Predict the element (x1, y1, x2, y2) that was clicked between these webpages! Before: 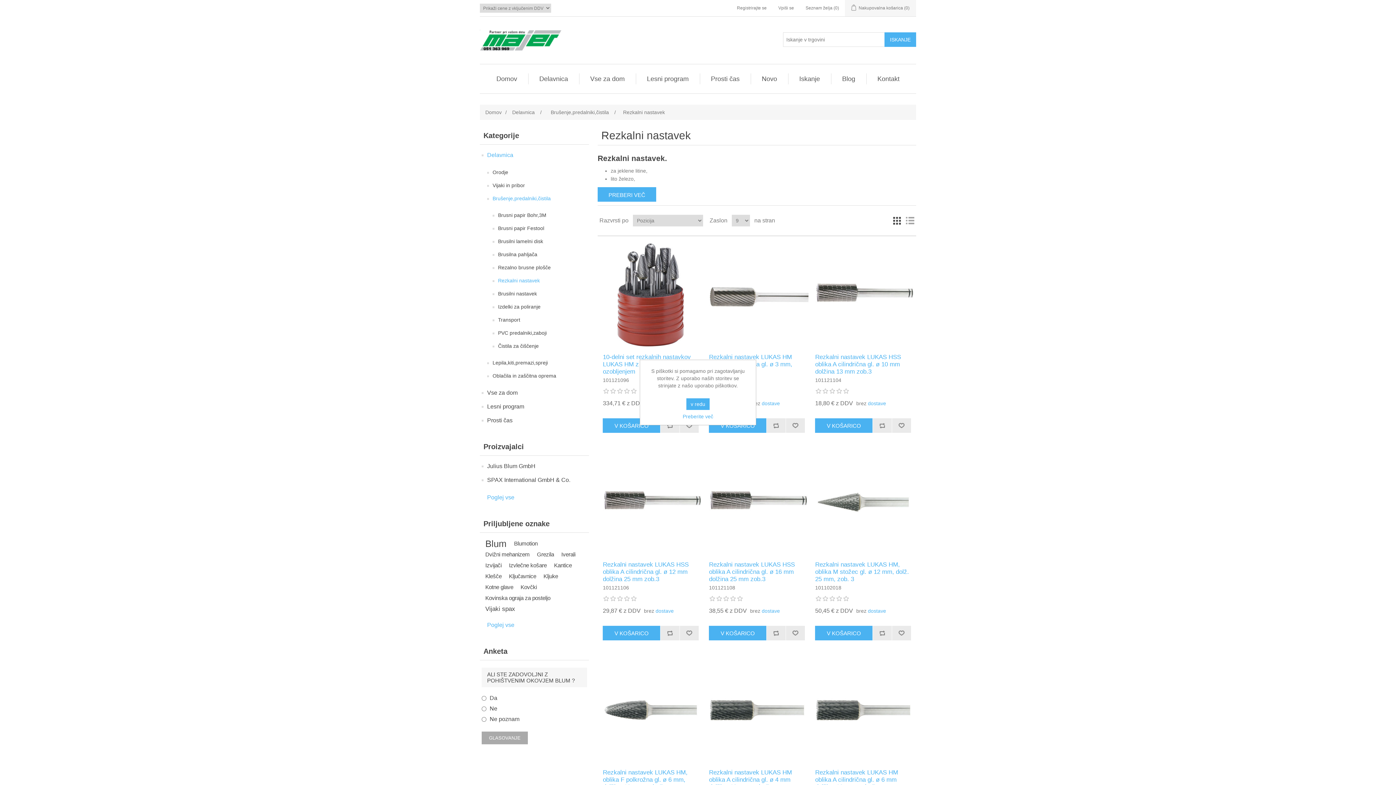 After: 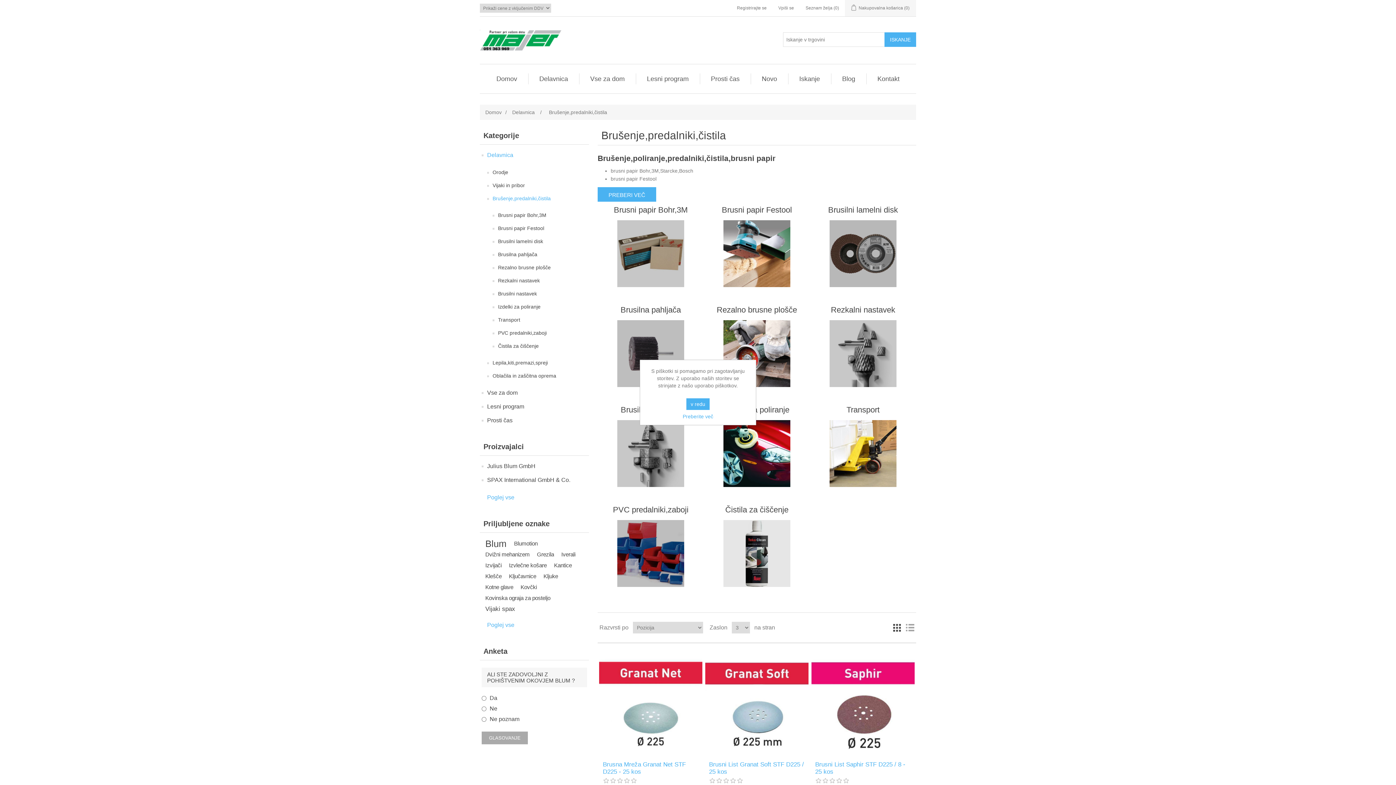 Action: label: Brušenje,predalniki,čistila bbox: (492, 193, 550, 203)